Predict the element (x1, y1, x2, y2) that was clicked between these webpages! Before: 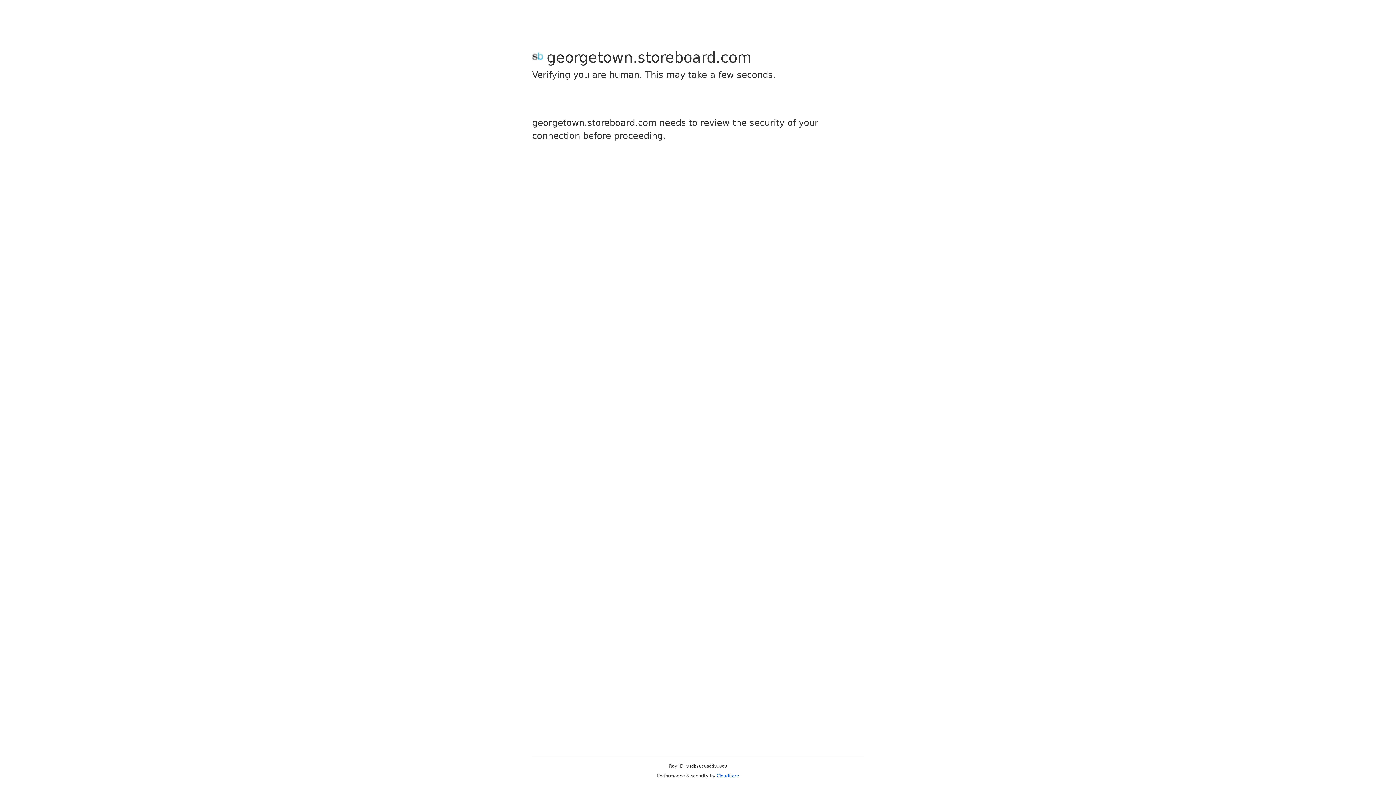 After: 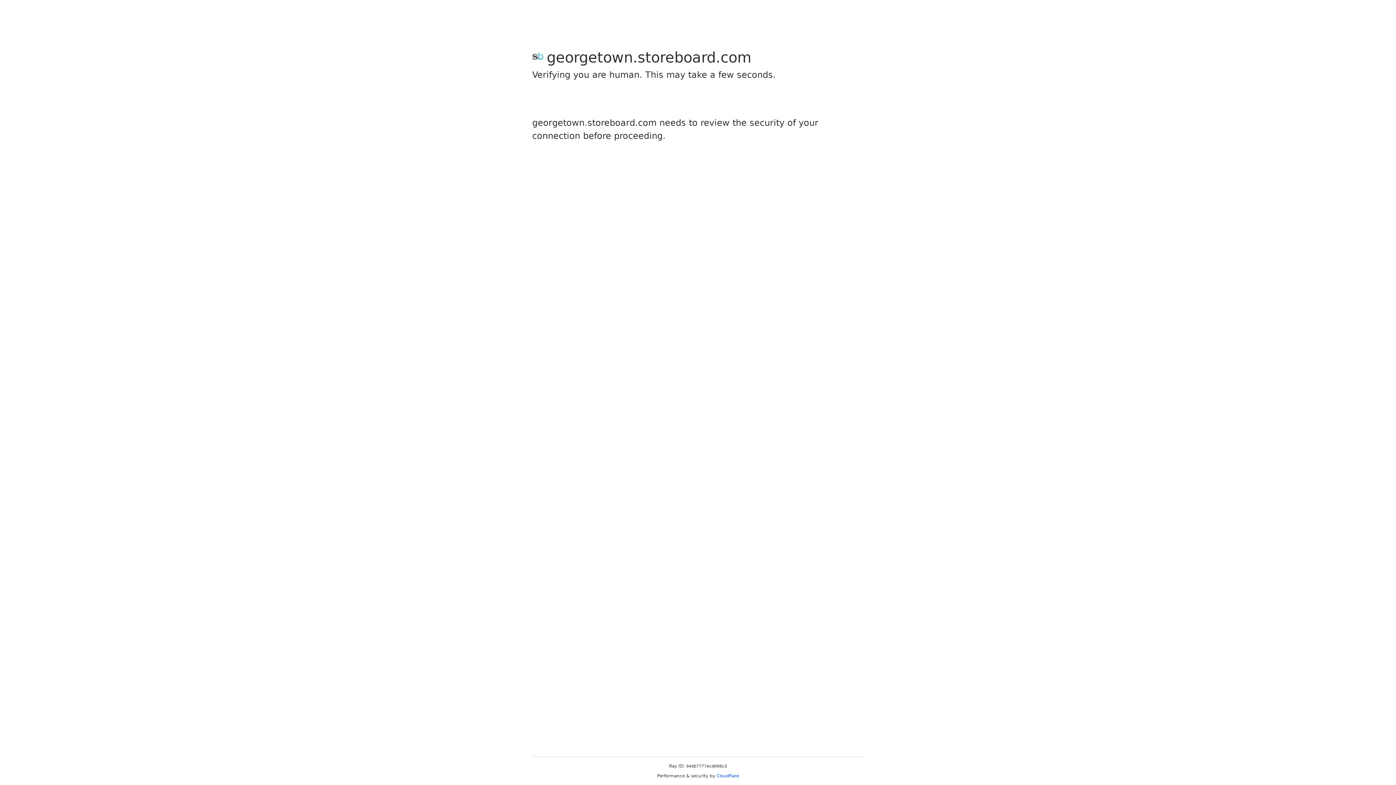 Action: label: Cloudflare bbox: (716, 773, 739, 778)